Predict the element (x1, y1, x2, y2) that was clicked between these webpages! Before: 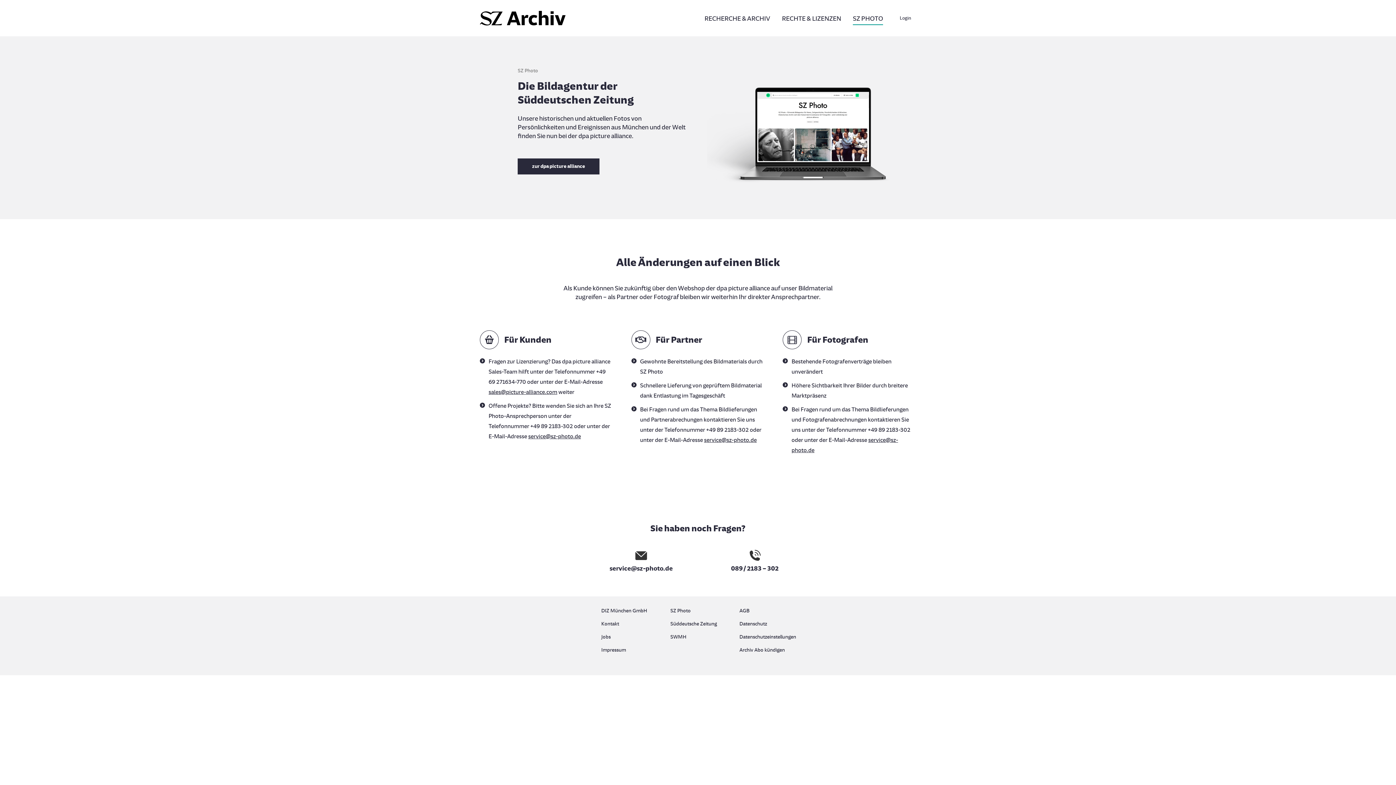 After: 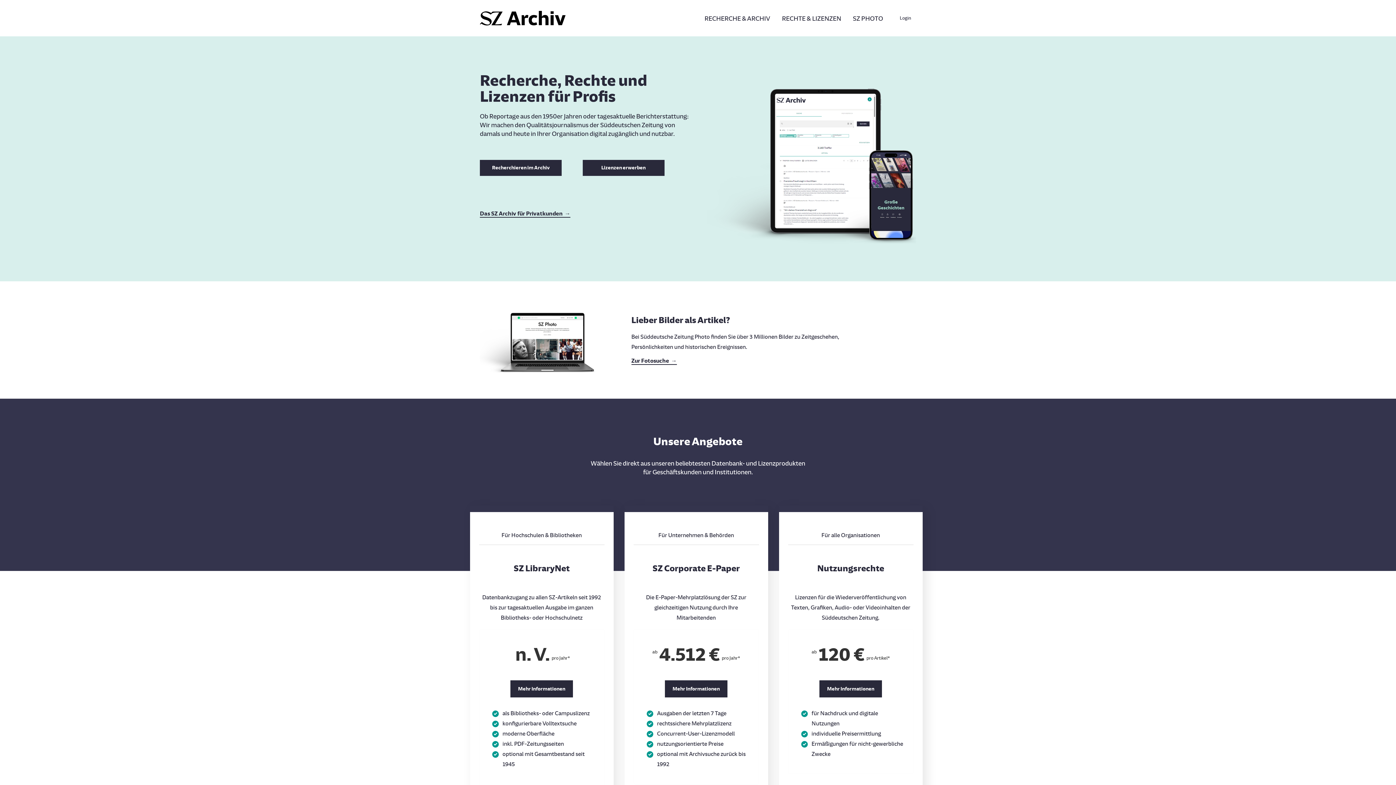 Action: bbox: (480, 10, 567, 25)